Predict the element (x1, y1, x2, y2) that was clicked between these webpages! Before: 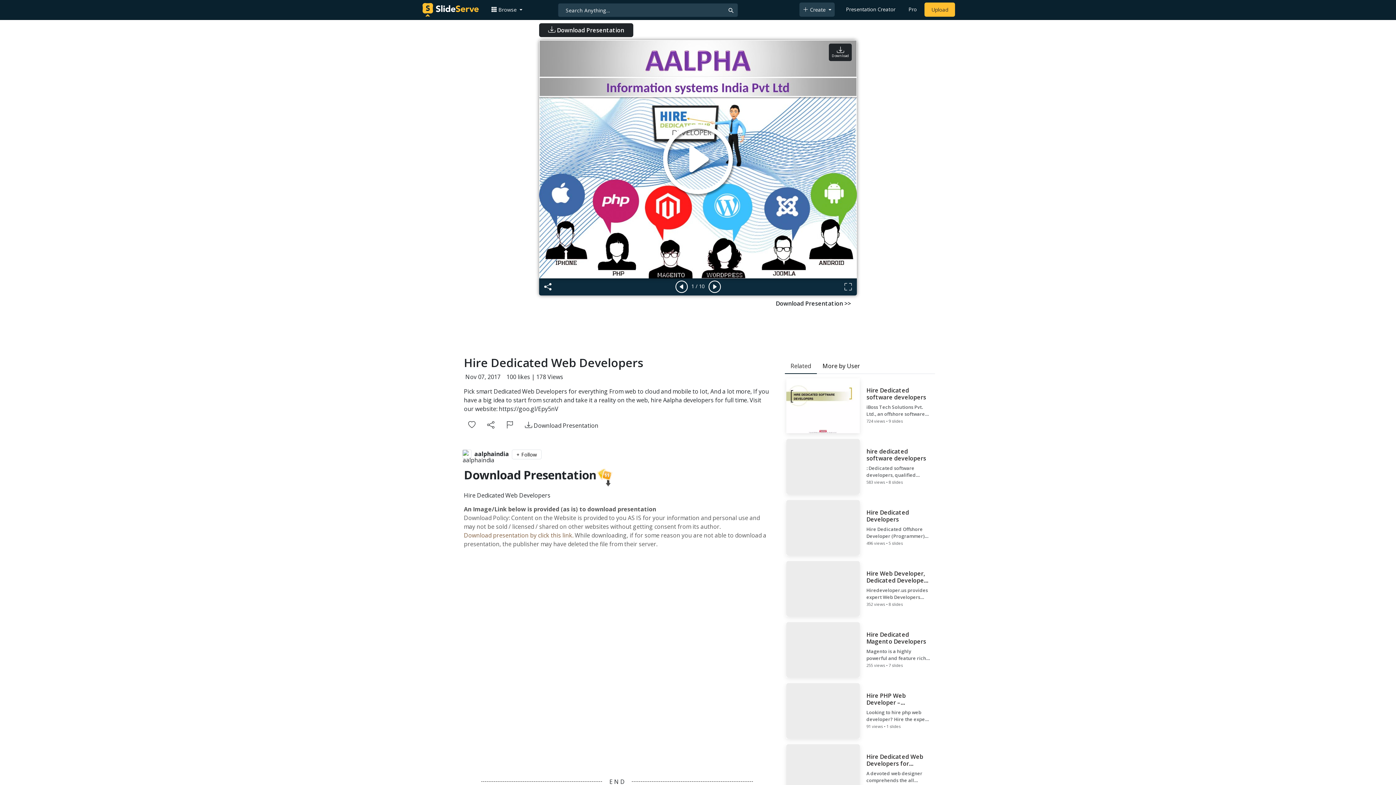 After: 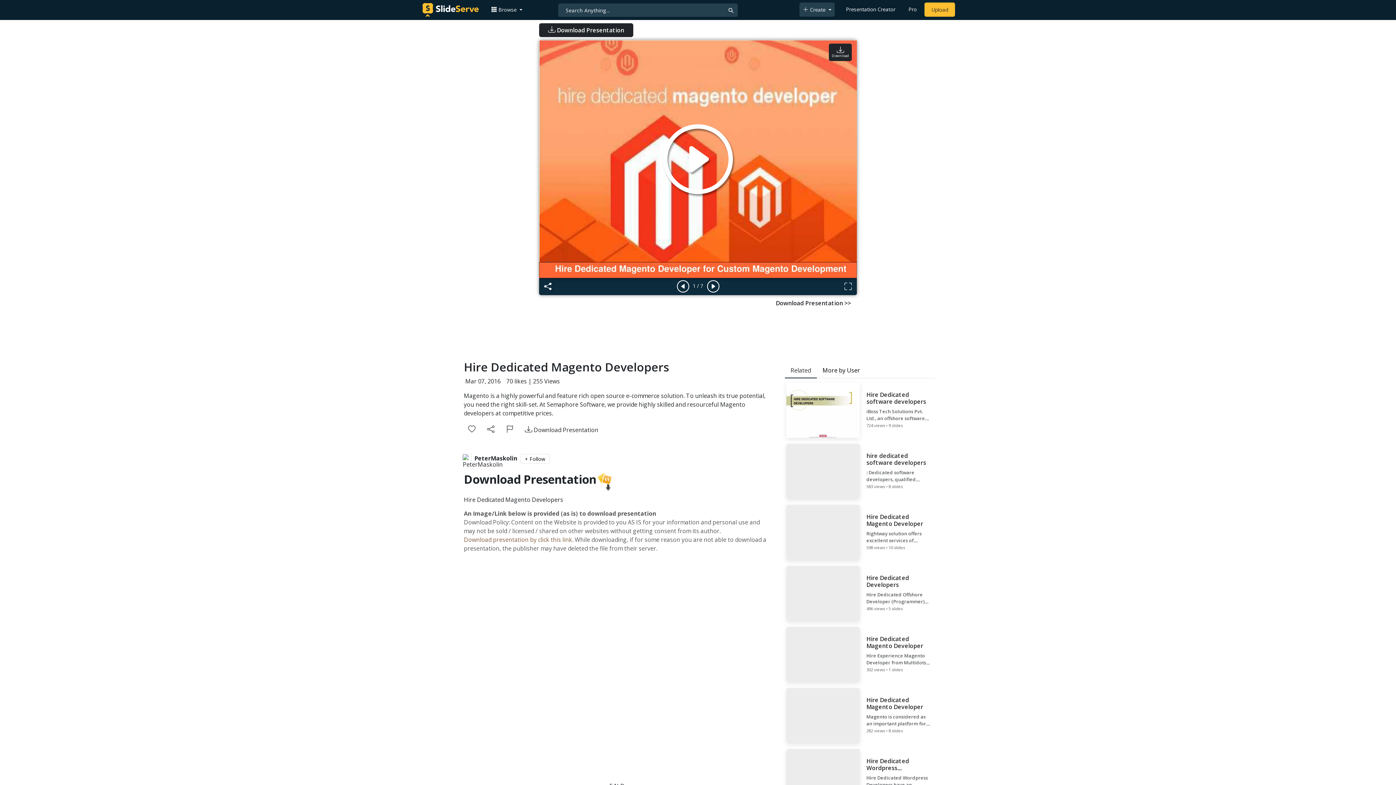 Action: label: Hire Dedicated Magento Developers

Magento is a highly powerful and feature rich open source e-commerce solution. To unleash its true potential, you need the right skill-set. At Semaphore Software, we provide highly skilled and resourceful Magento developers at competitive prices.

255 views • 7 slides bbox: (784, 621, 935, 679)